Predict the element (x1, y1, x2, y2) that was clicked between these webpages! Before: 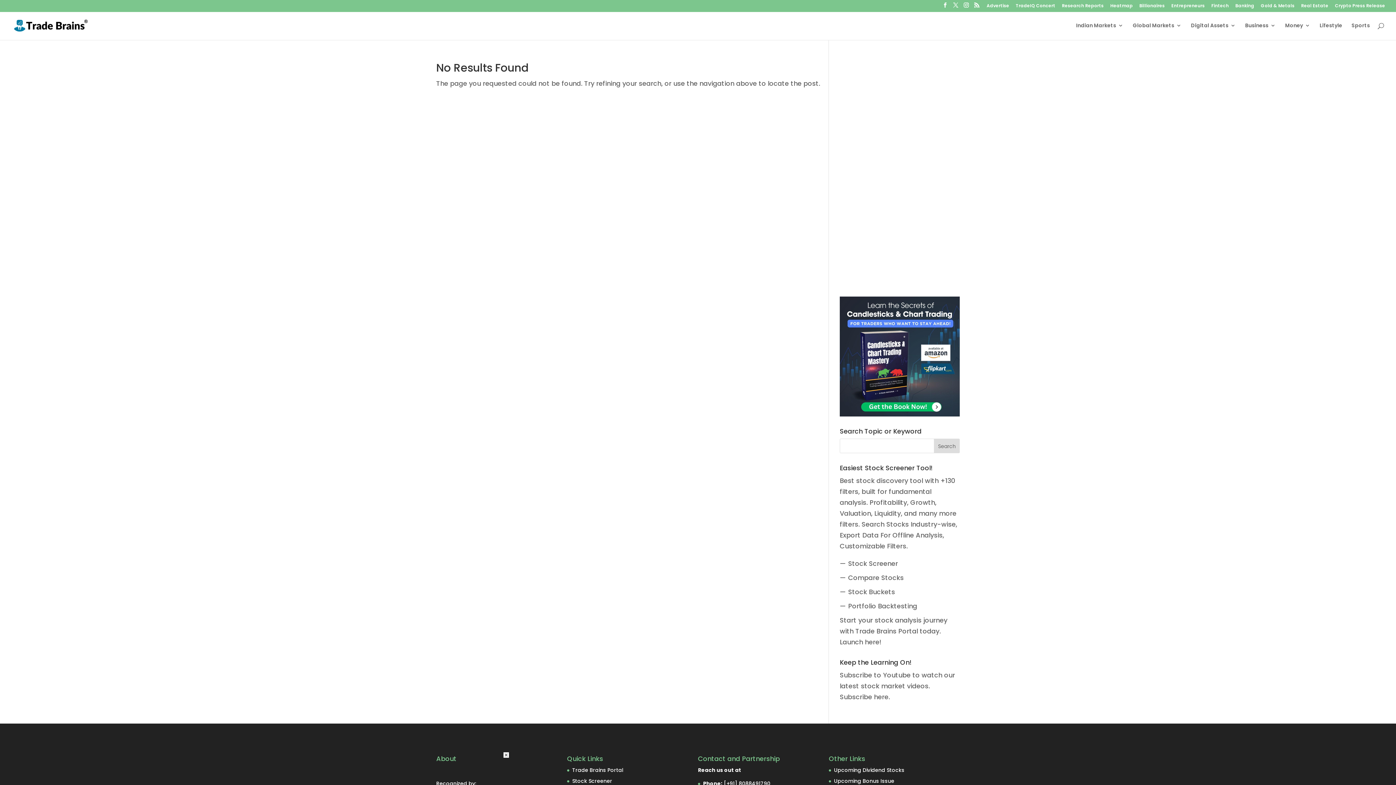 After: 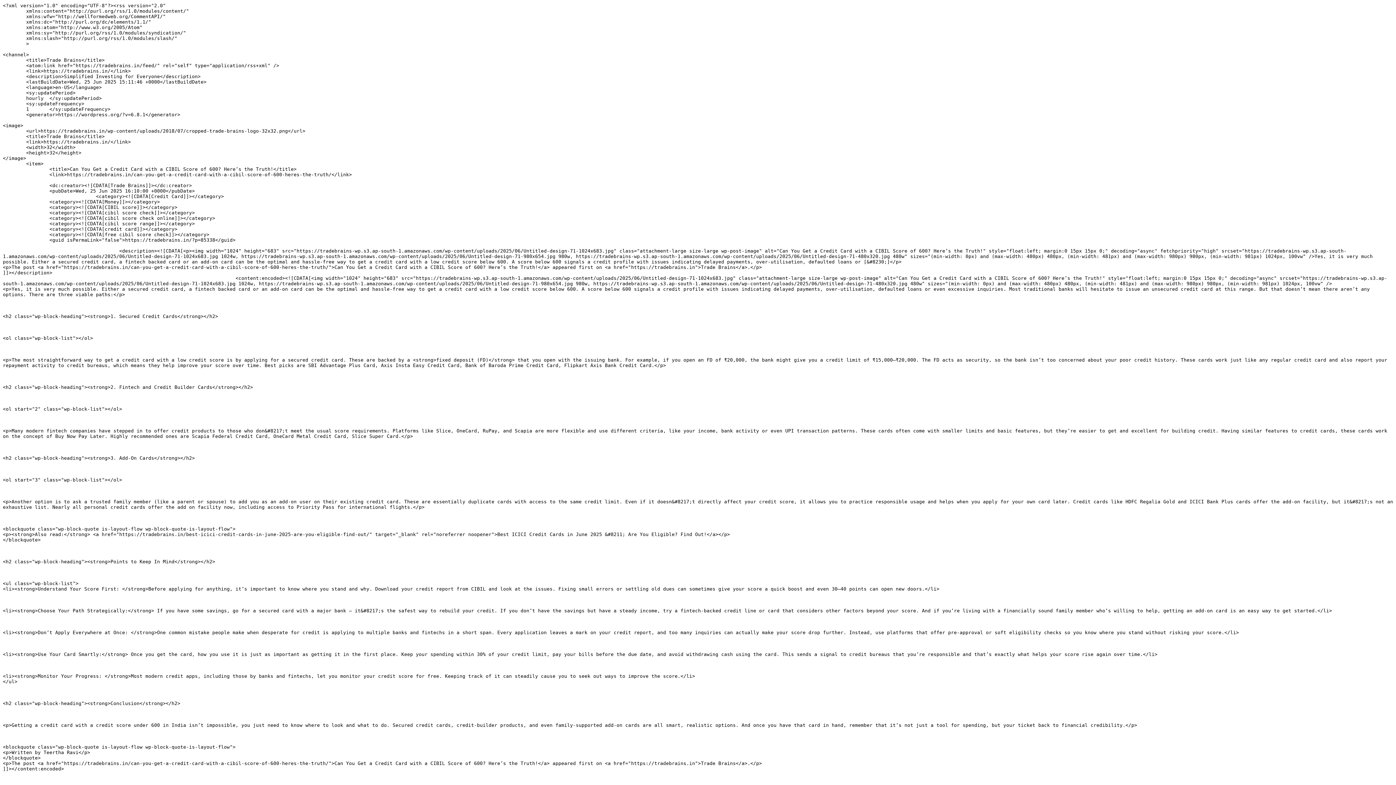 Action: bbox: (974, 2, 979, 11)